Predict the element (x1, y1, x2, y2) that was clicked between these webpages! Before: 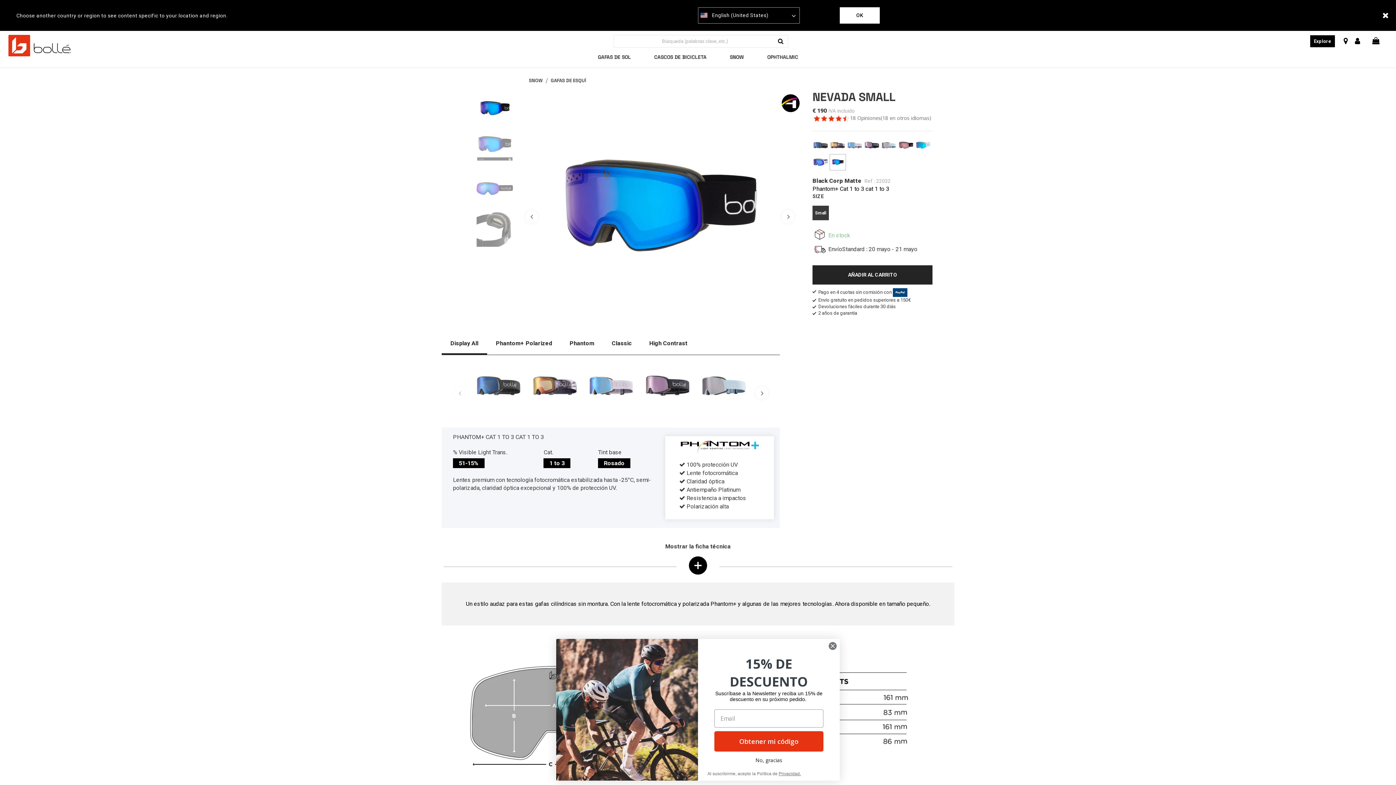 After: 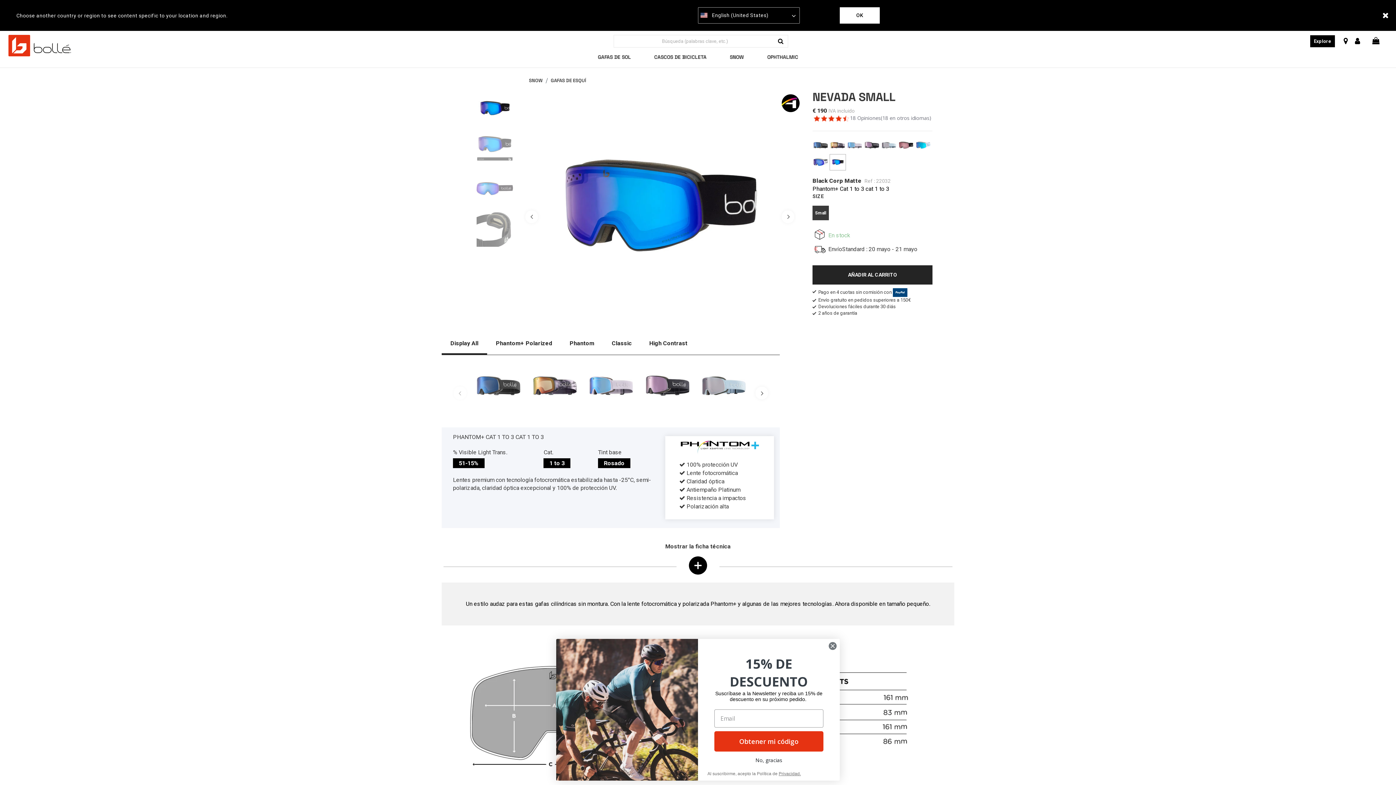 Action: bbox: (829, 154, 846, 170)